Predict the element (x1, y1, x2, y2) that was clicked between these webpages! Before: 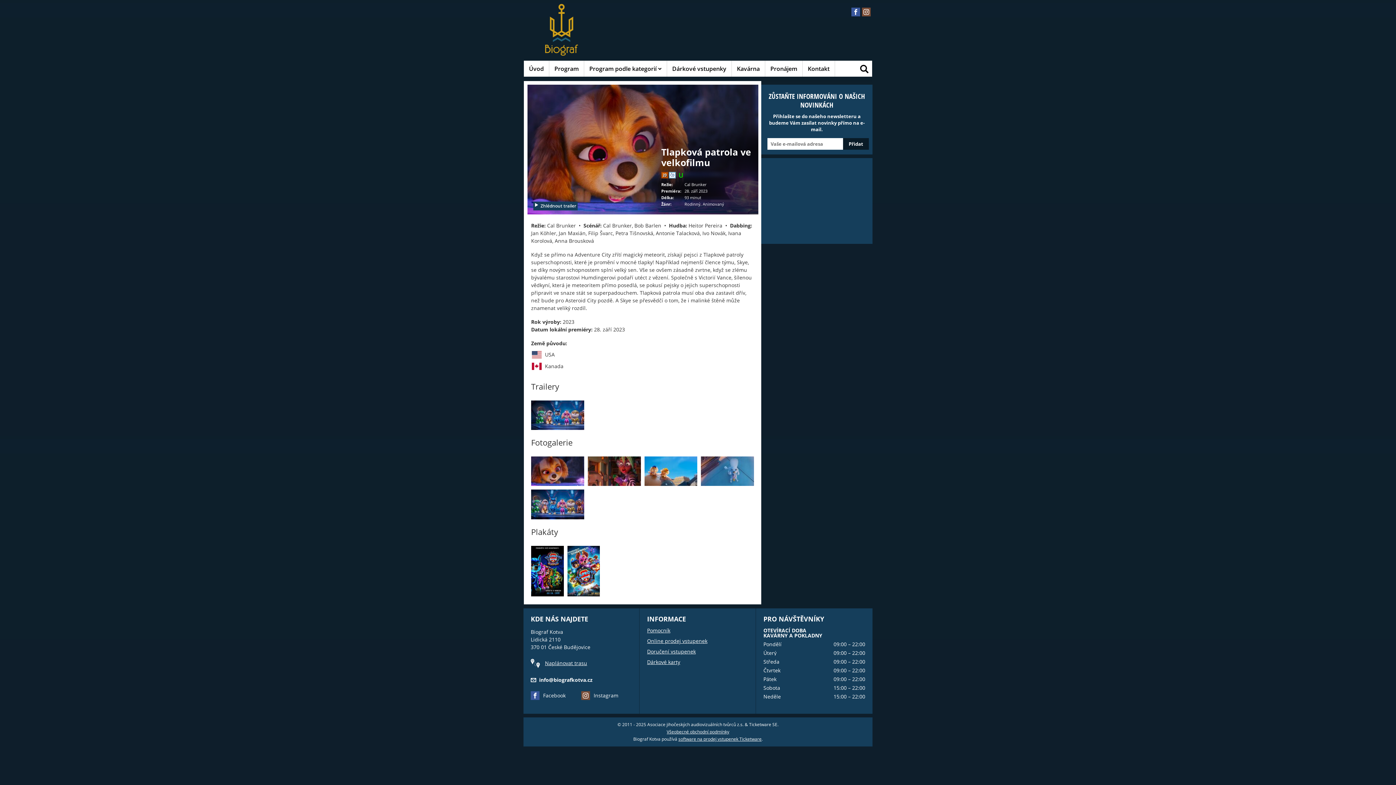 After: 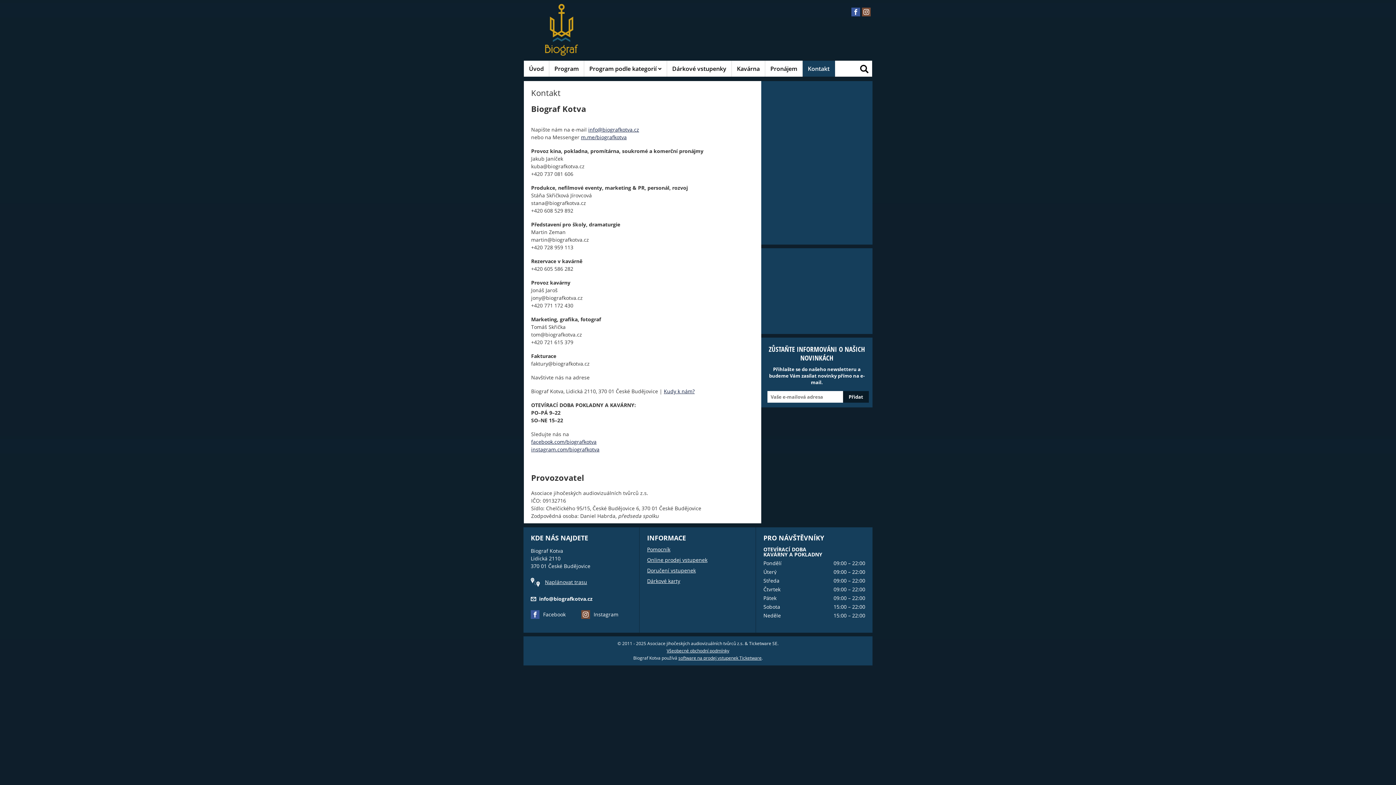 Action: bbox: (802, 60, 834, 76) label: Kontakt